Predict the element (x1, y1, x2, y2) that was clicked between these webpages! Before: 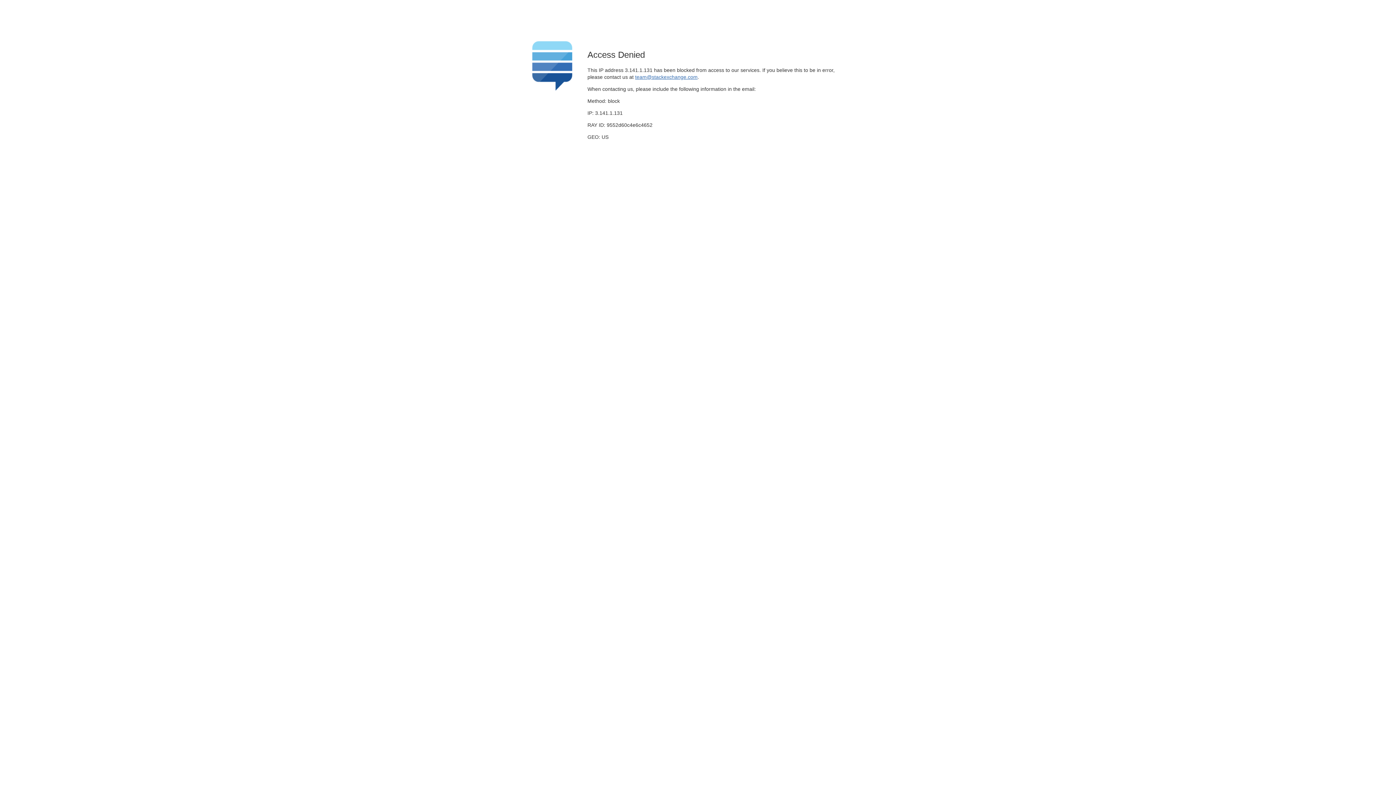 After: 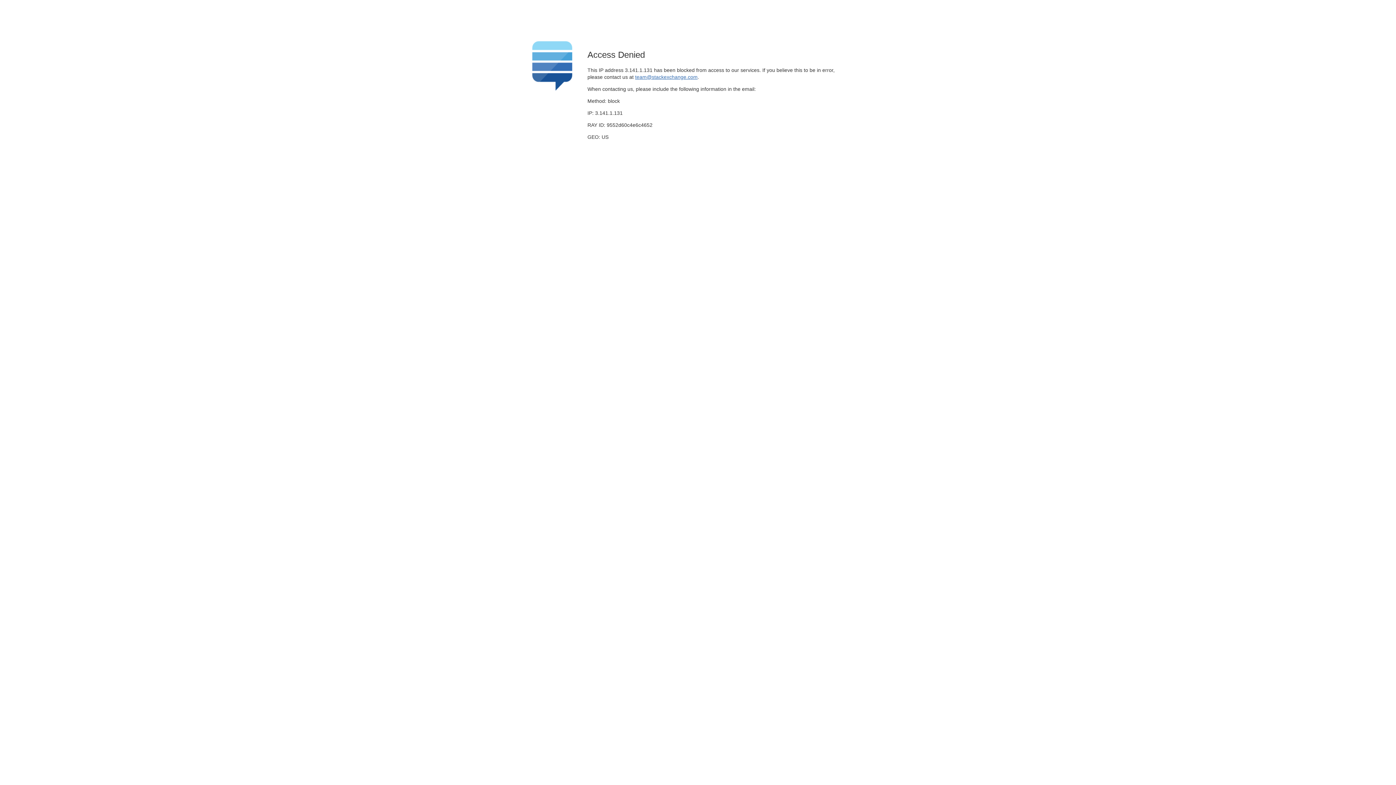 Action: label: team@stackexchange.com bbox: (635, 74, 697, 79)